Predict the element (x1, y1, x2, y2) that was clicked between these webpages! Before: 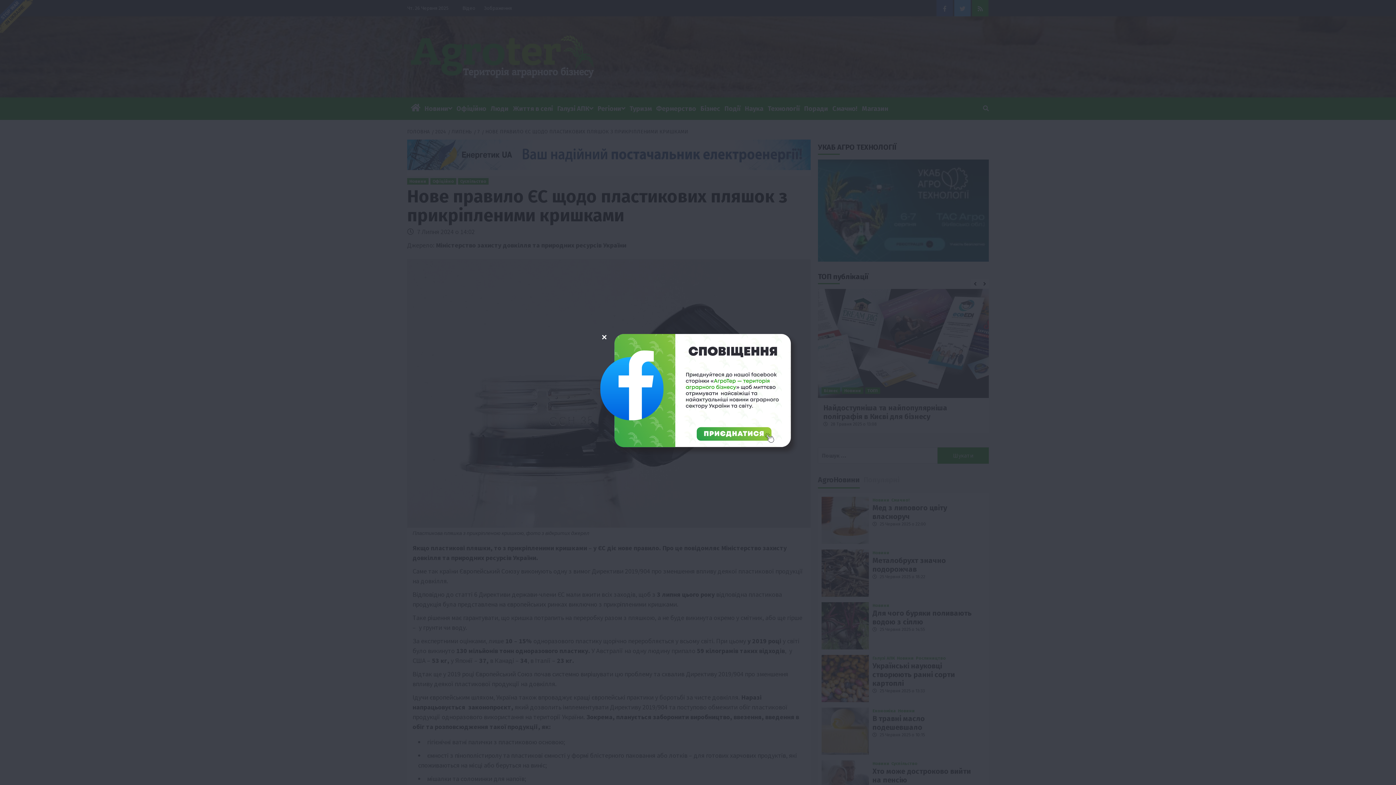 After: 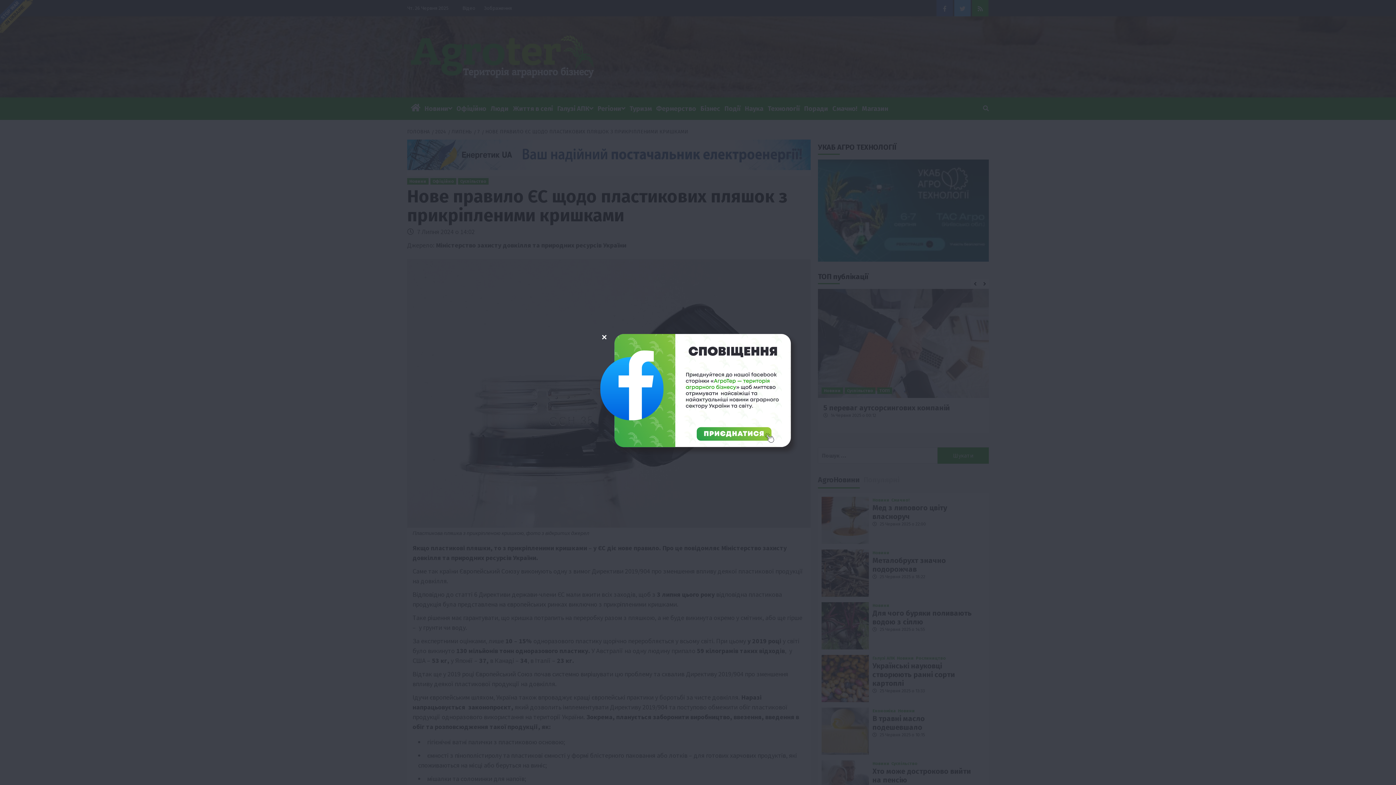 Action: bbox: (598, 388, 798, 395)